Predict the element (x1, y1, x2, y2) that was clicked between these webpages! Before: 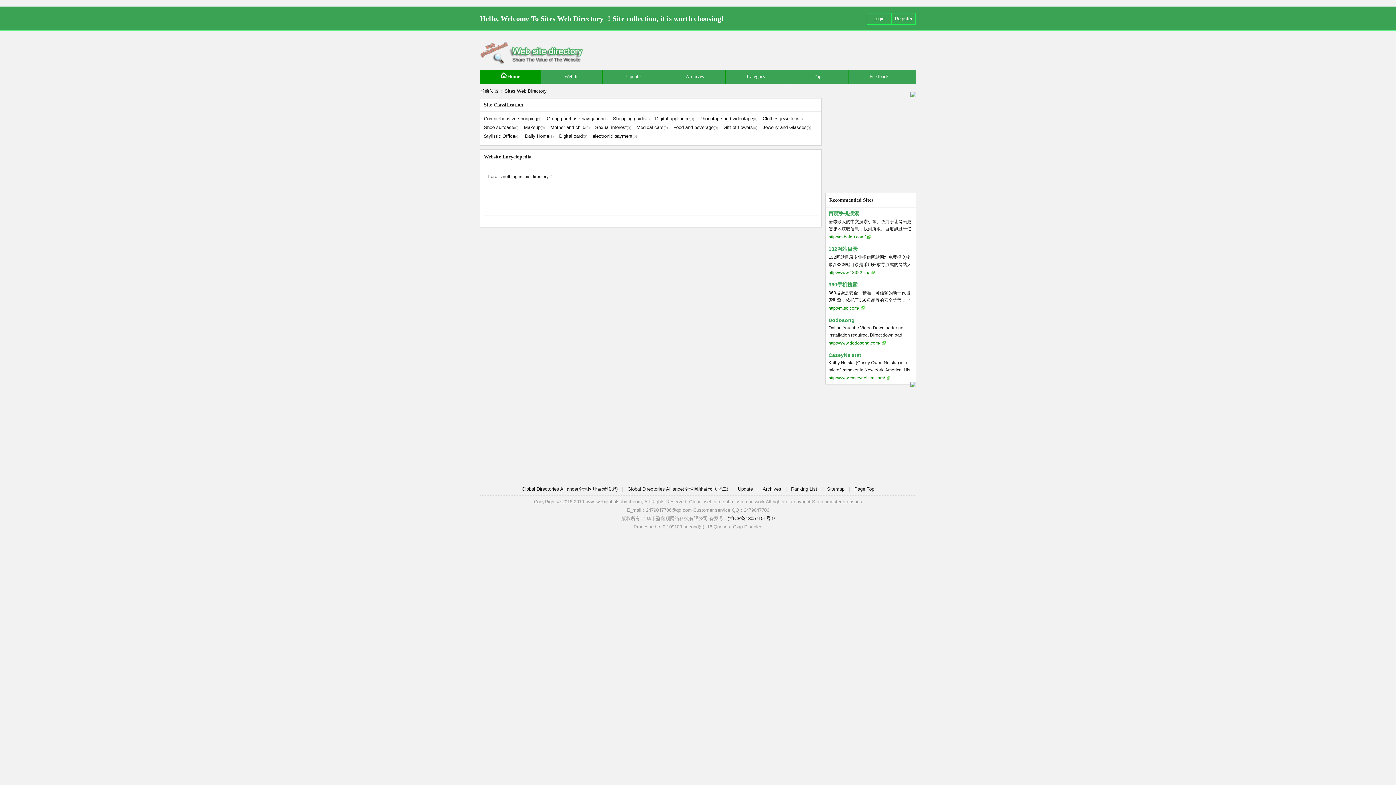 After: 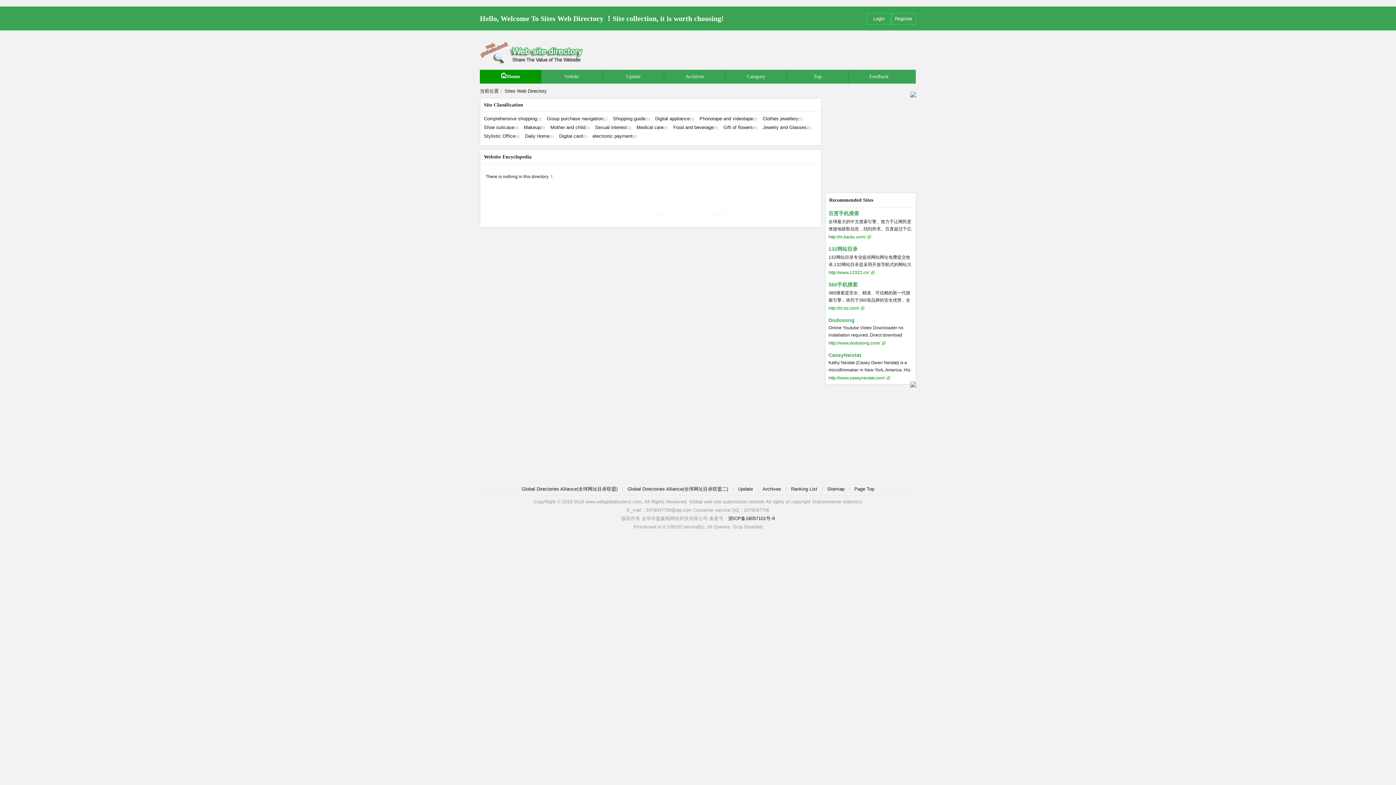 Action: bbox: (828, 270, 874, 275) label: http://www.13322.cn/